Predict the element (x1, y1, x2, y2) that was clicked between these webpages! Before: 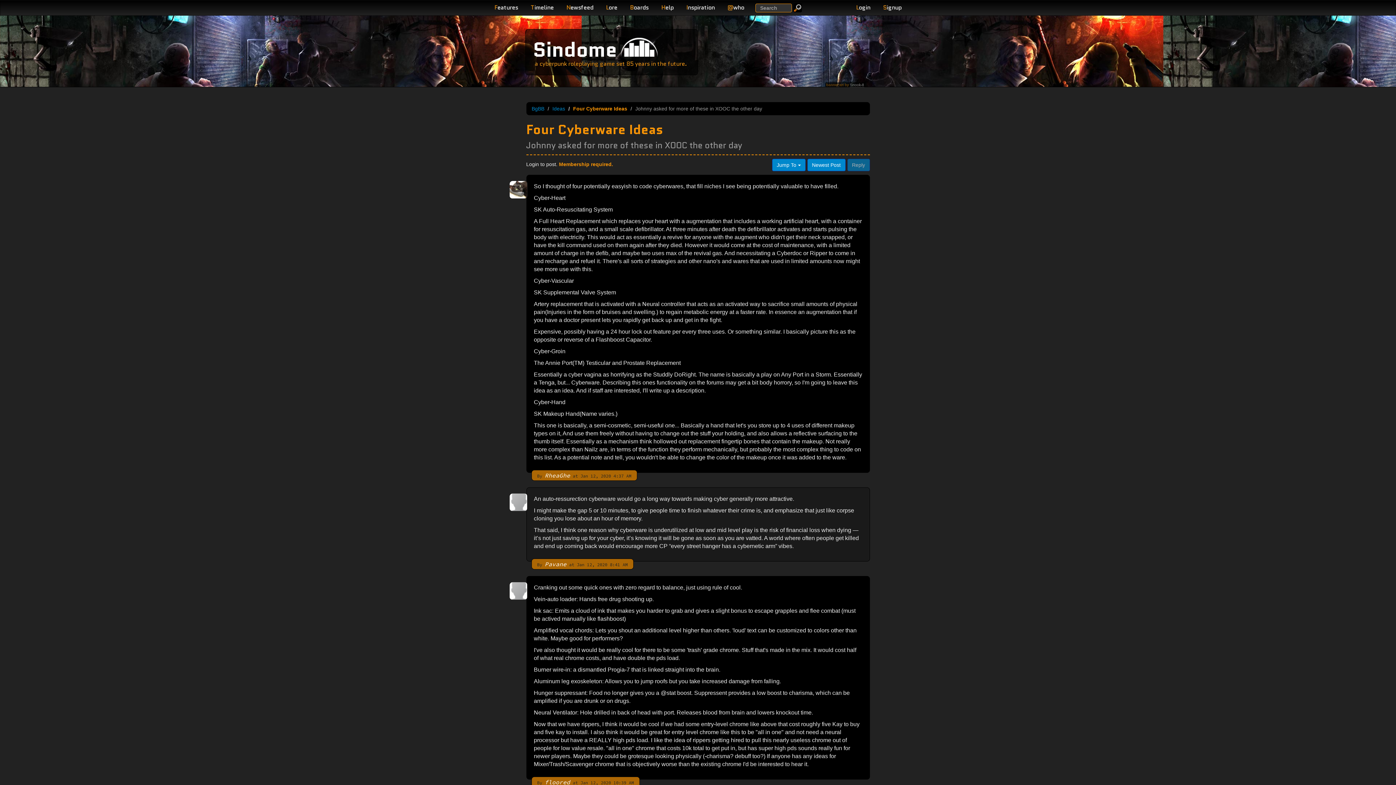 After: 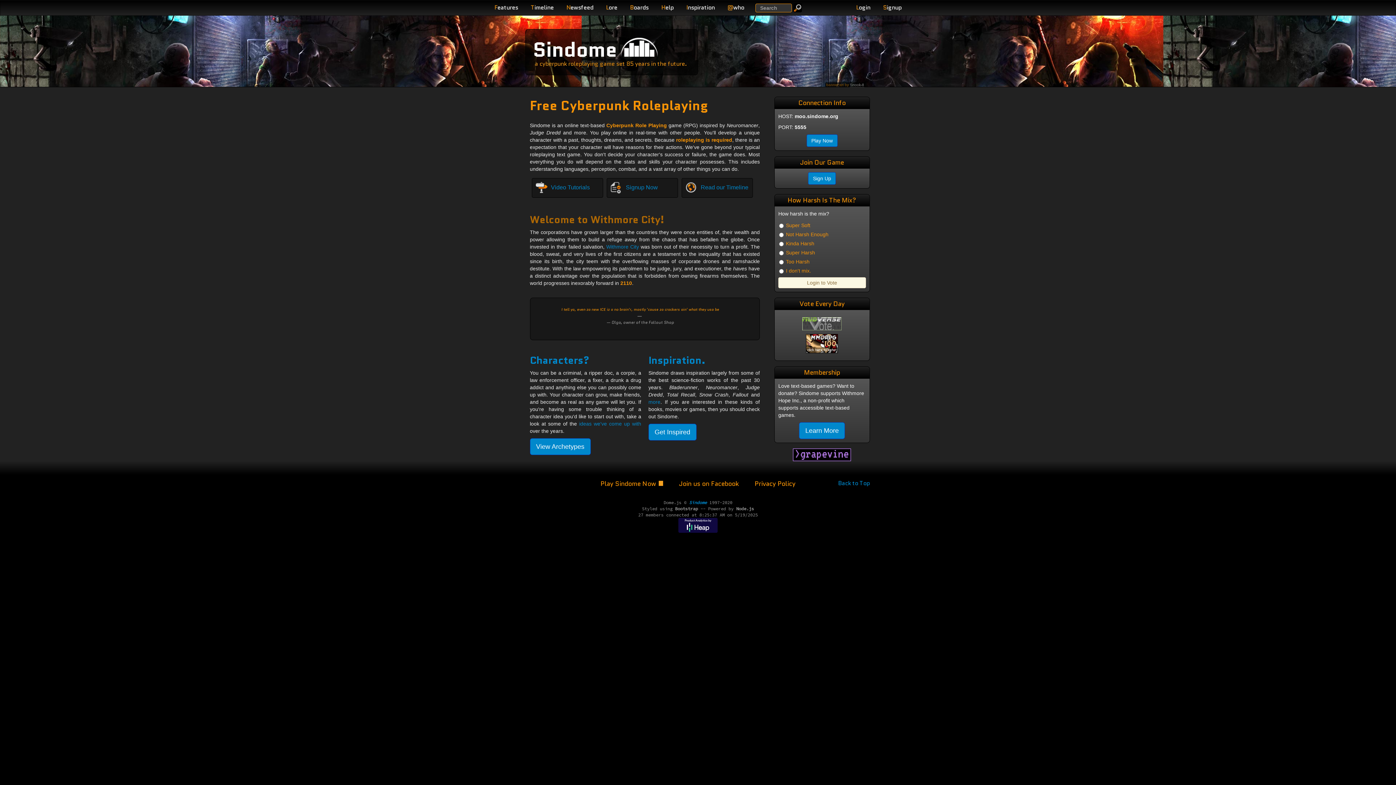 Action: label: Sindome bbox: (533, 34, 617, 64)